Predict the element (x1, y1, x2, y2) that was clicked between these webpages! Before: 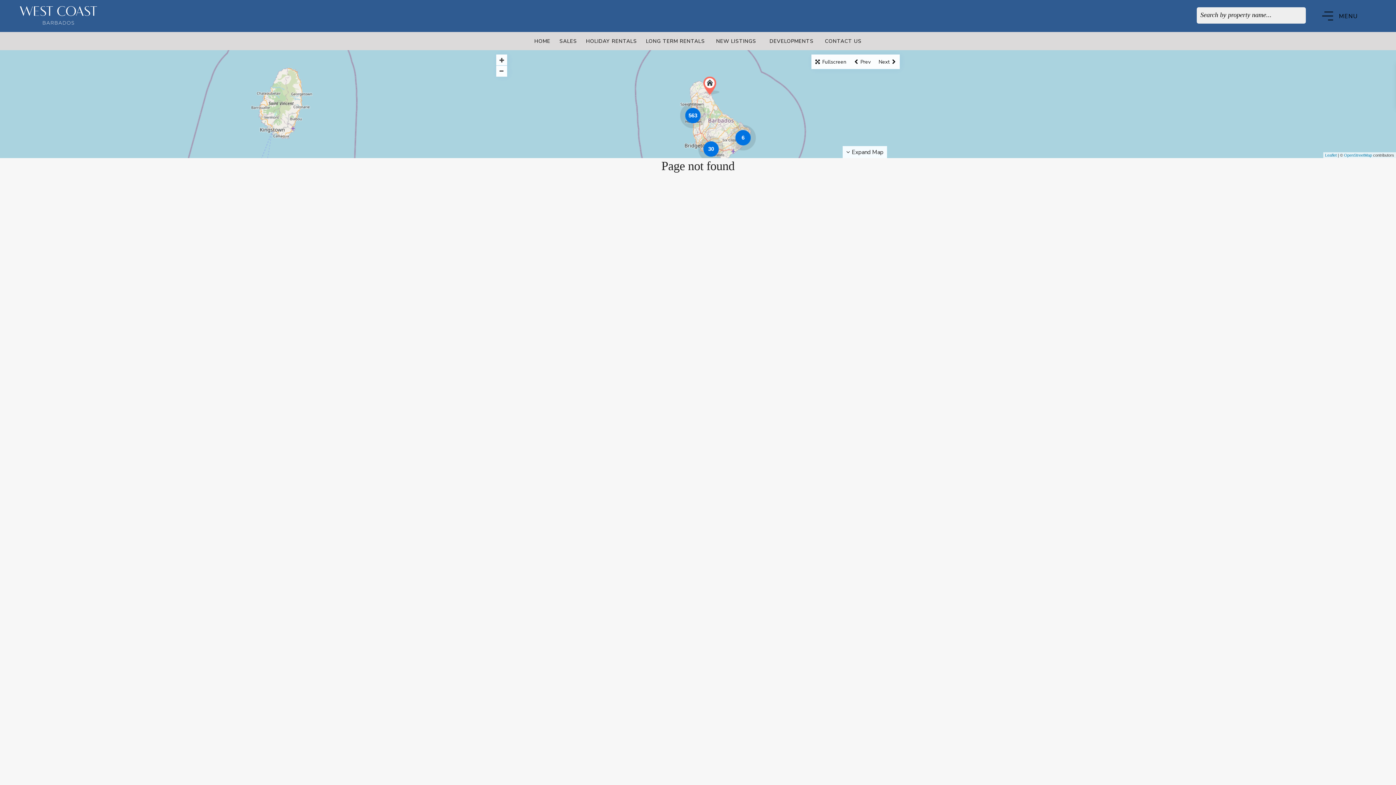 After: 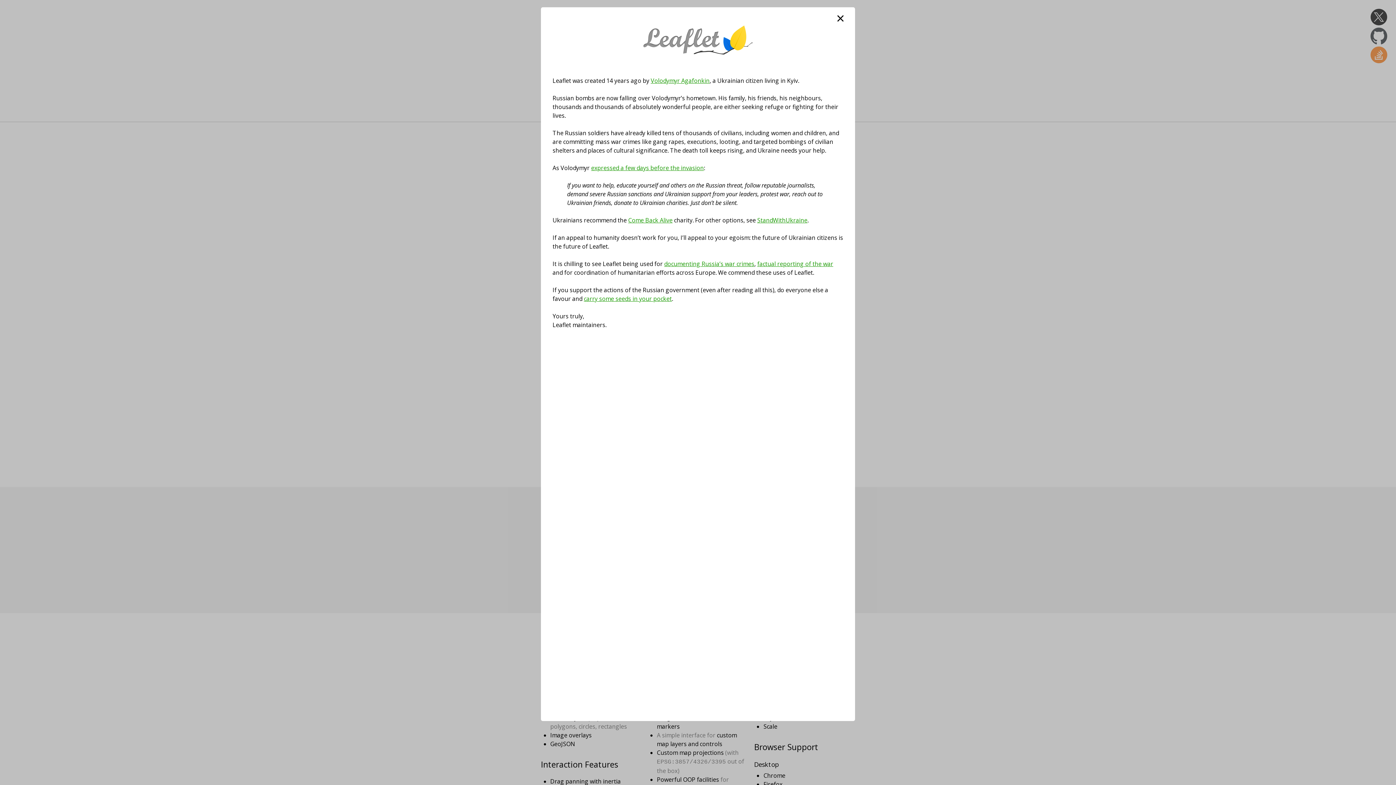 Action: label: Leaflet bbox: (1325, 153, 1337, 157)